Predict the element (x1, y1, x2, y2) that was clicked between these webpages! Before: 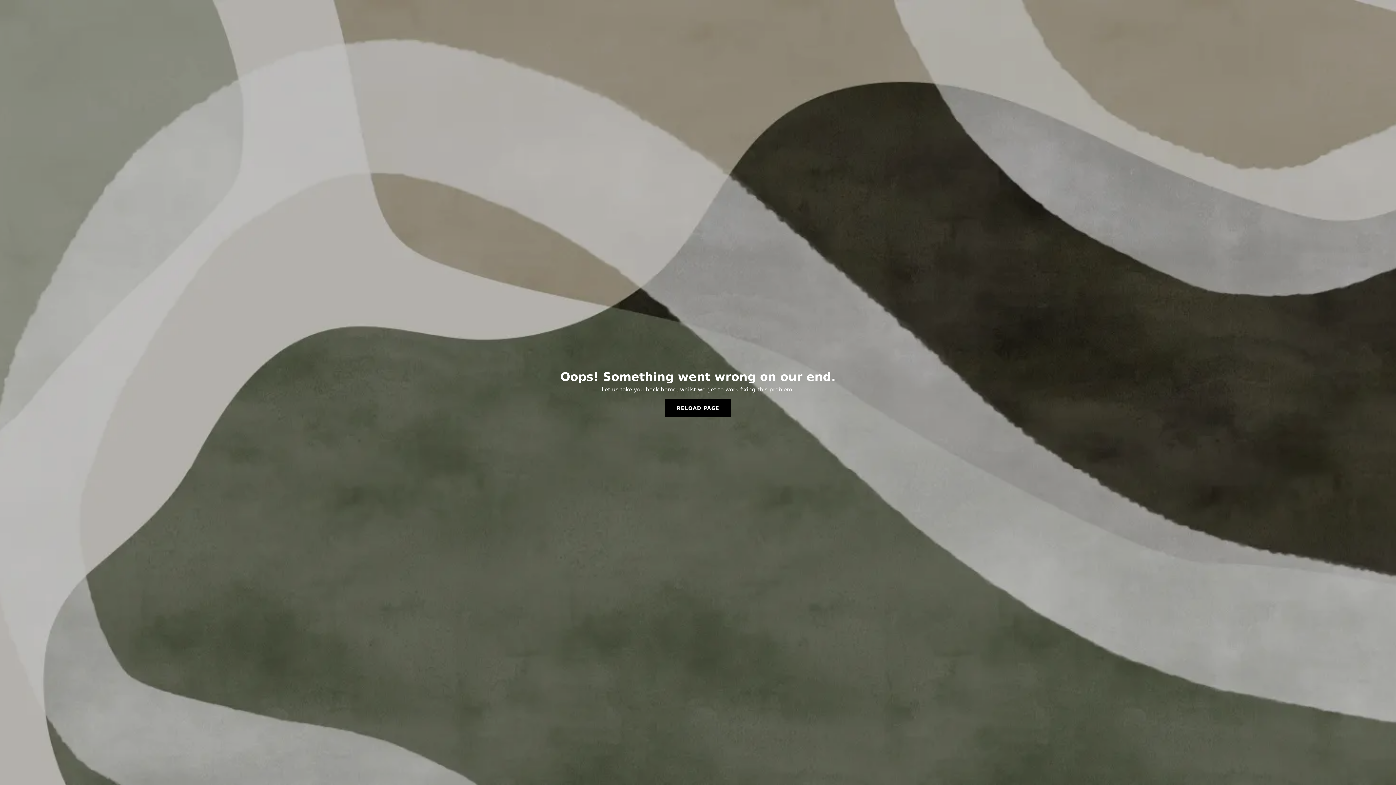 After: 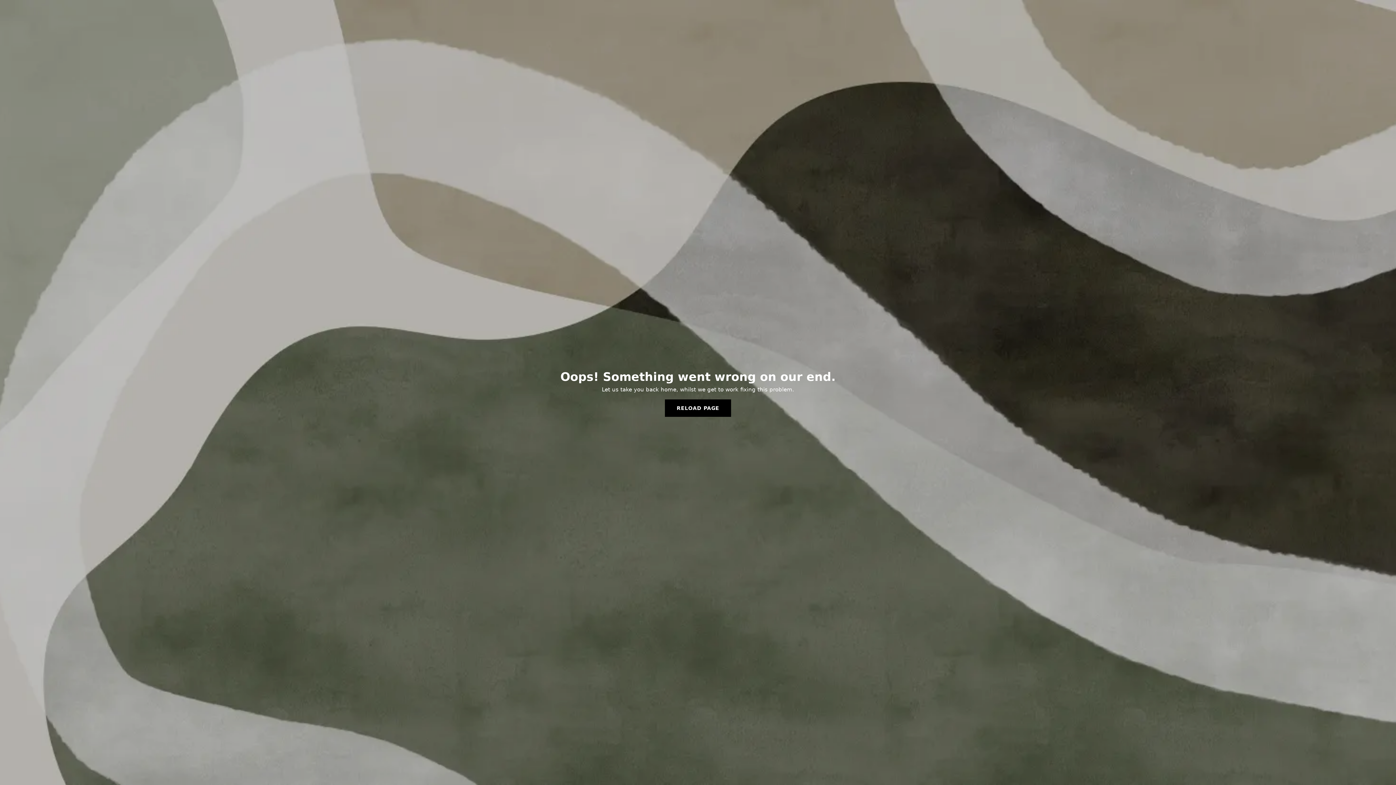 Action: label: RELOAD PAGE bbox: (665, 399, 731, 417)